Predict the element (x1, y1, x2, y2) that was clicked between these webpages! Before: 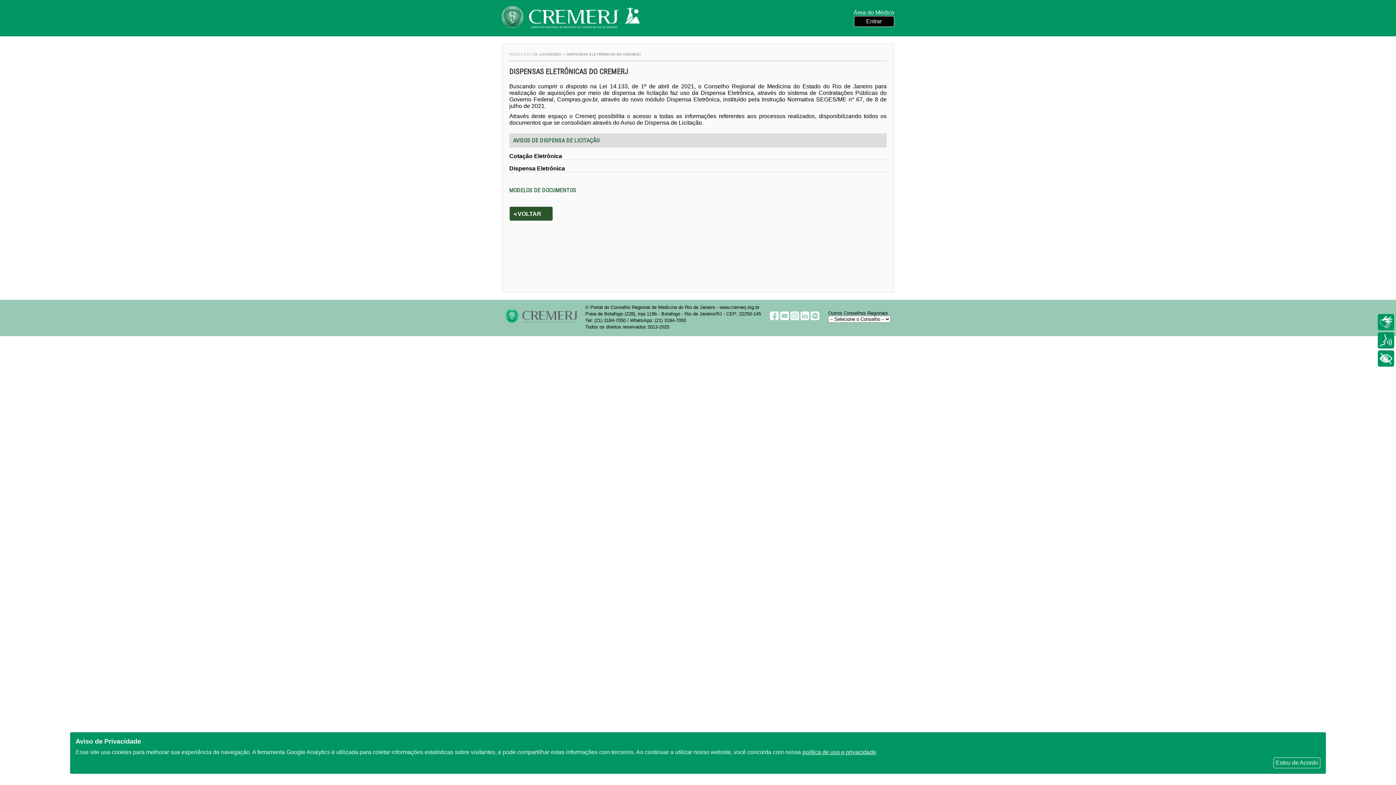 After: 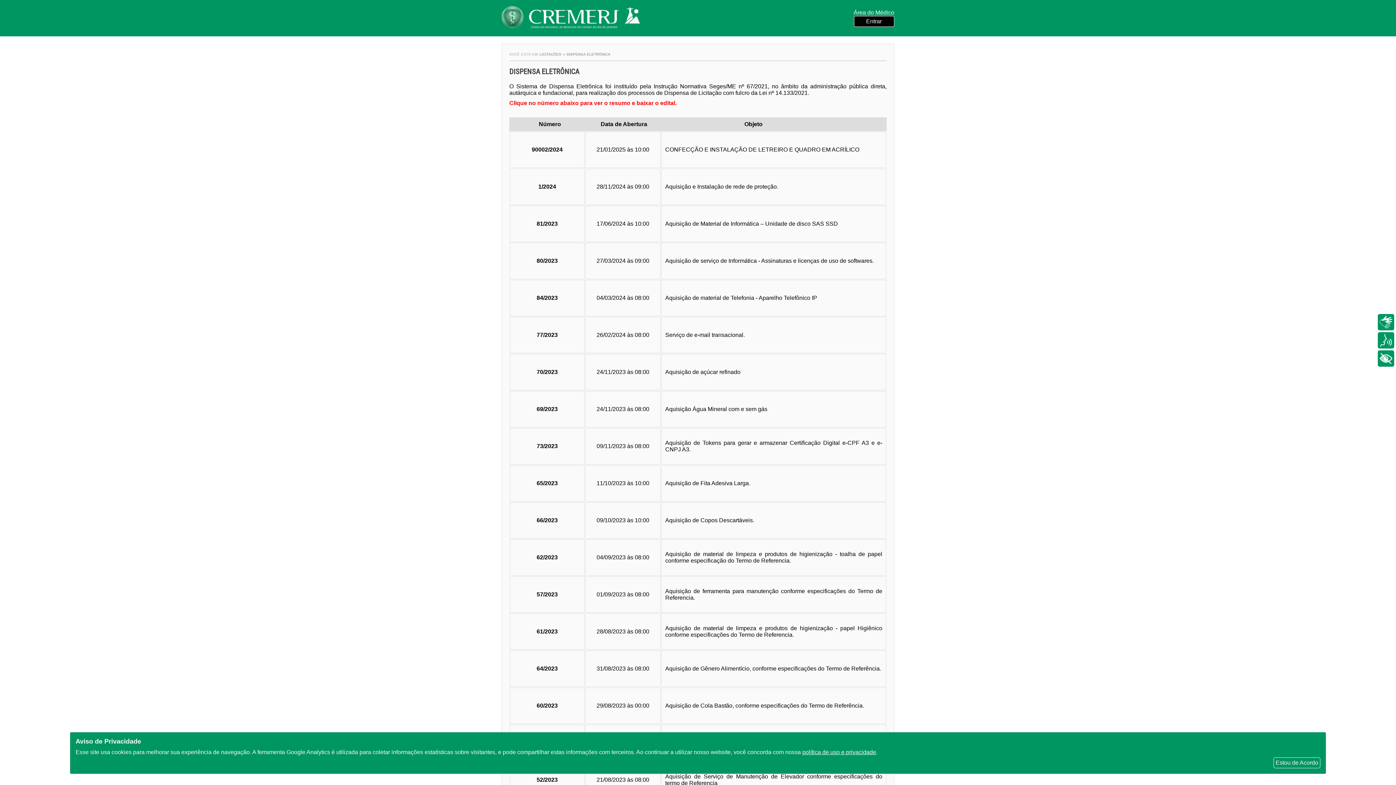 Action: label: Dispensa Eletrônica bbox: (509, 165, 565, 172)